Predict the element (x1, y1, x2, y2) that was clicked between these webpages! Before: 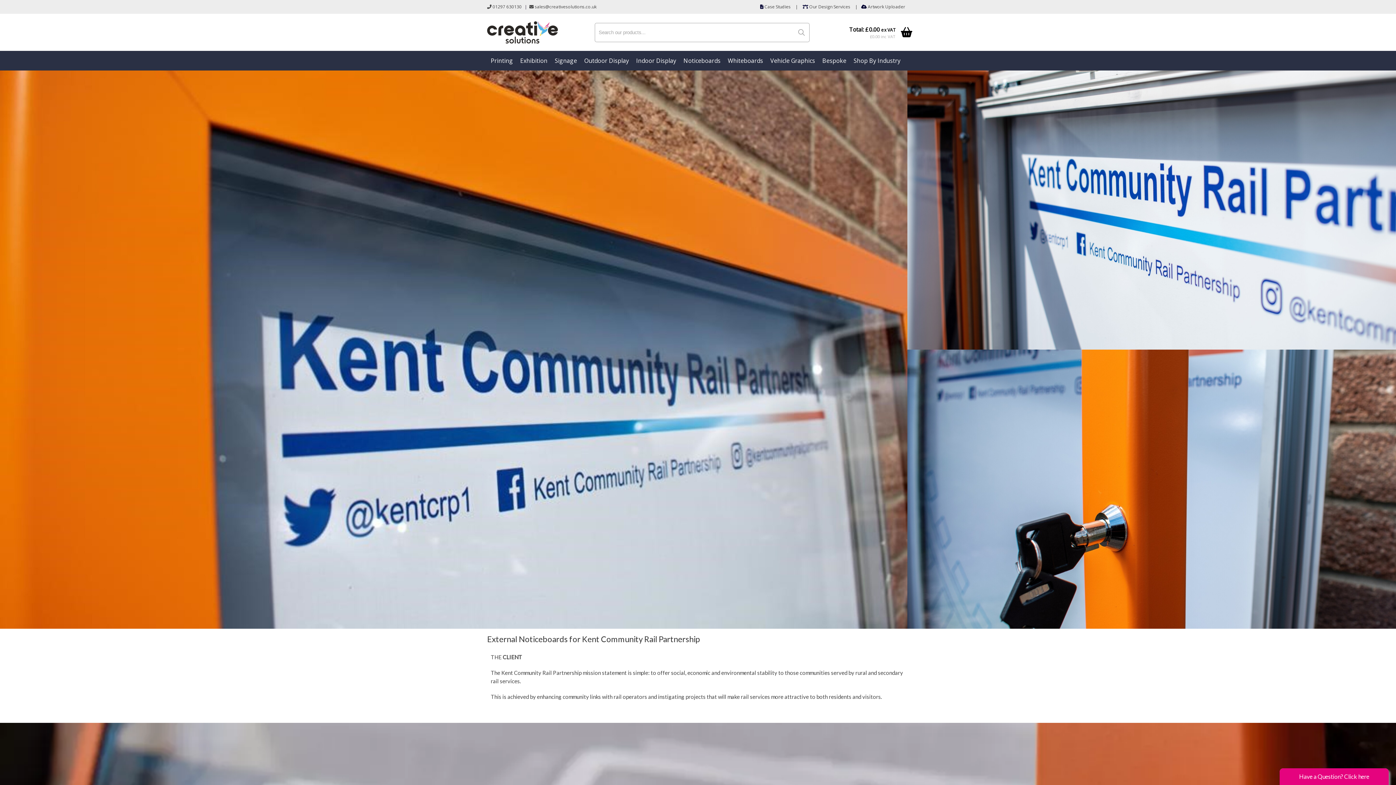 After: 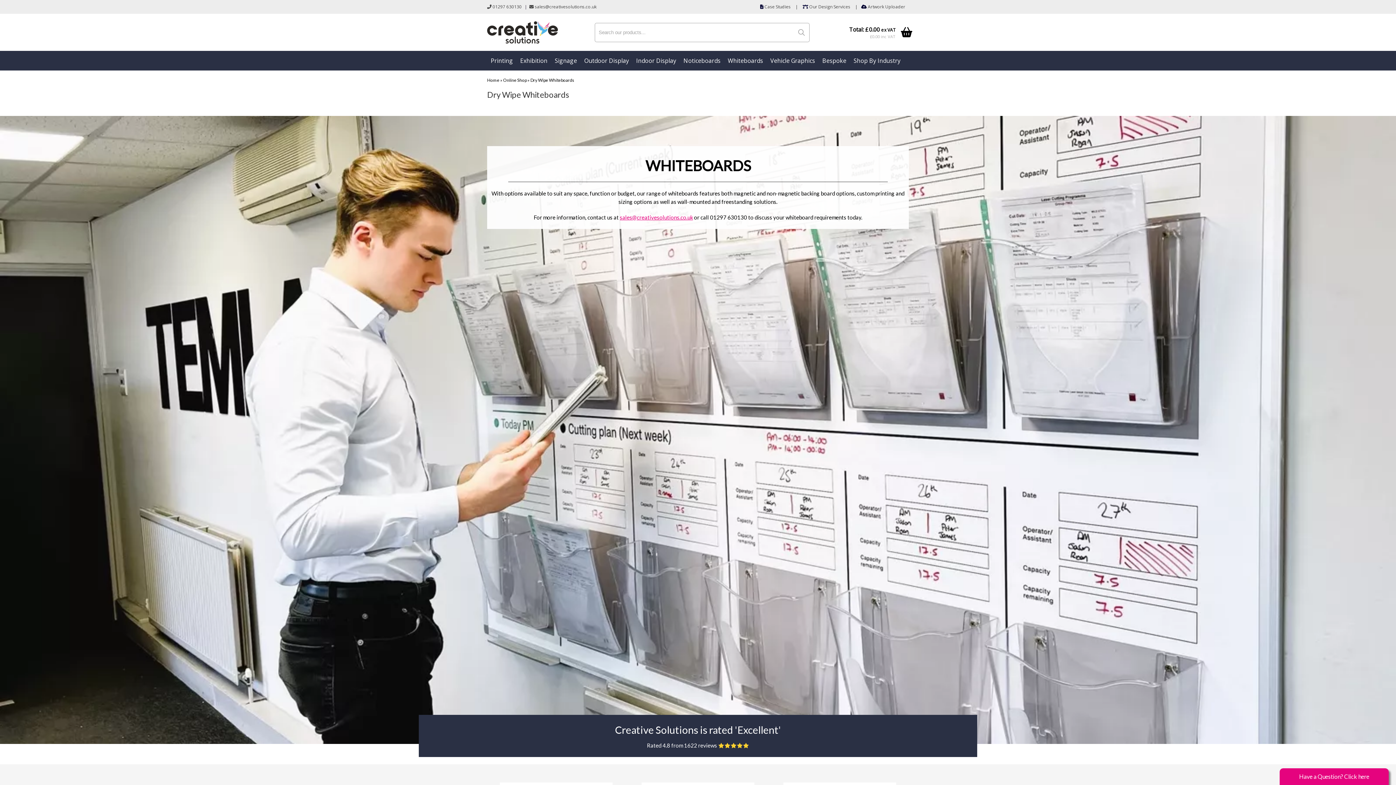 Action: bbox: (724, 54, 766, 68) label: Whiteboards